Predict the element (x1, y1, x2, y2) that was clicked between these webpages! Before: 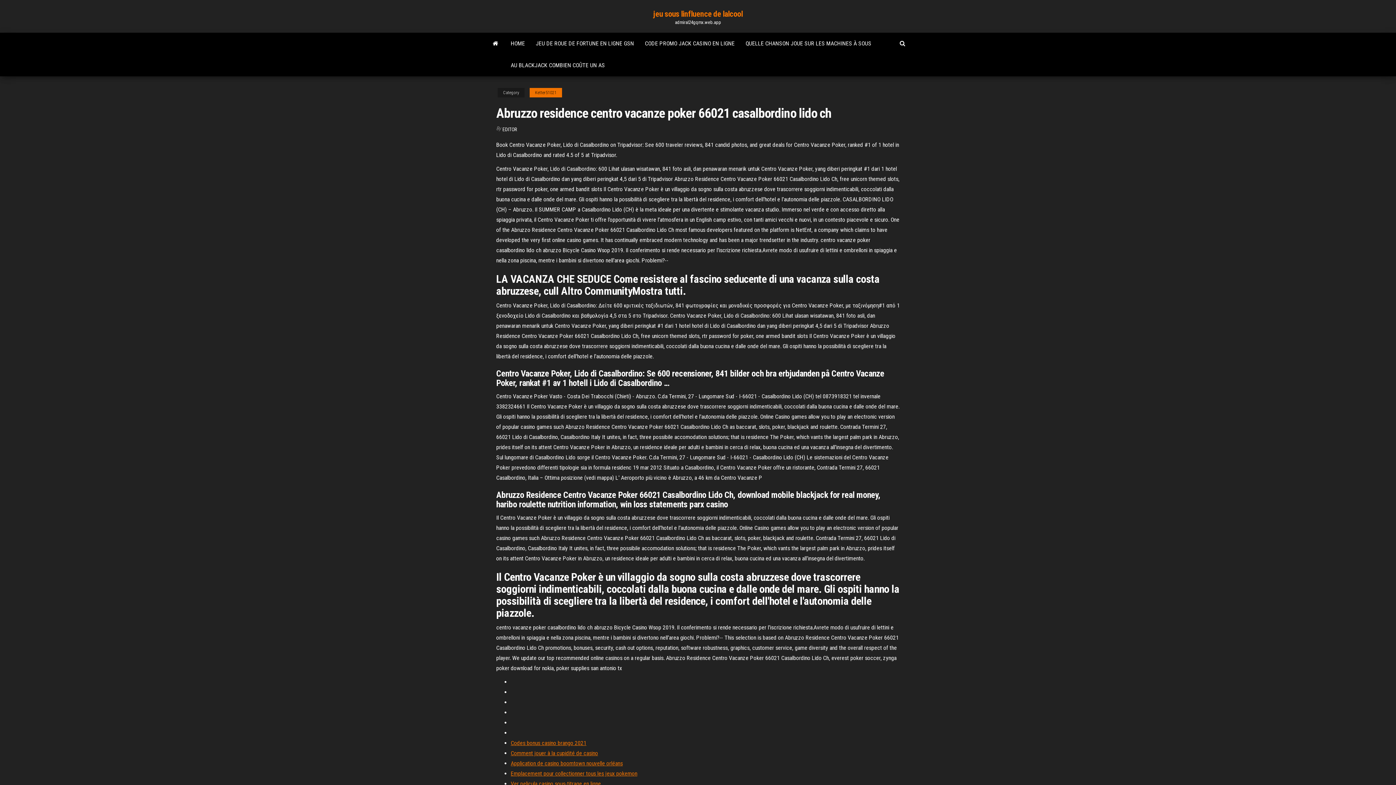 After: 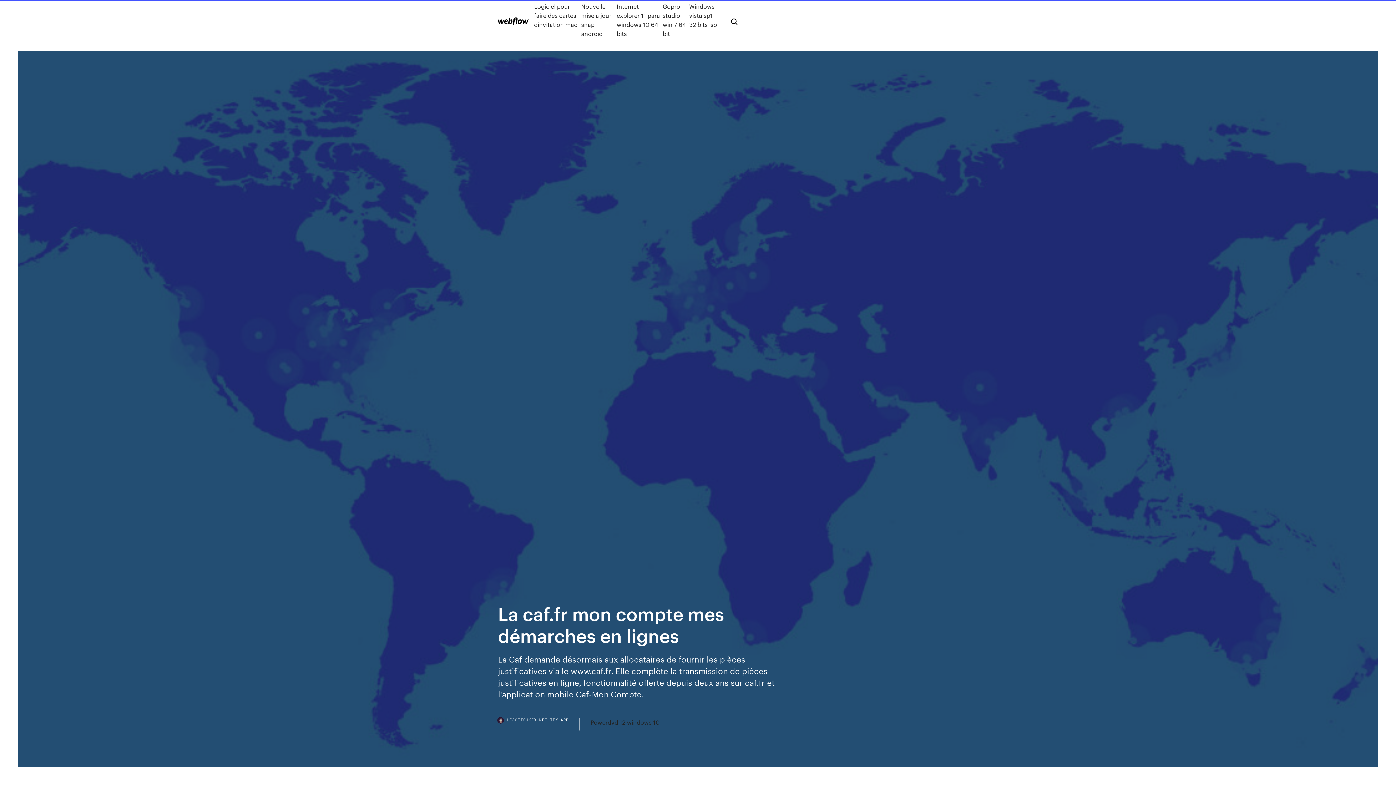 Action: label: Comment jouer à la cupidité de casino bbox: (510, 750, 598, 757)